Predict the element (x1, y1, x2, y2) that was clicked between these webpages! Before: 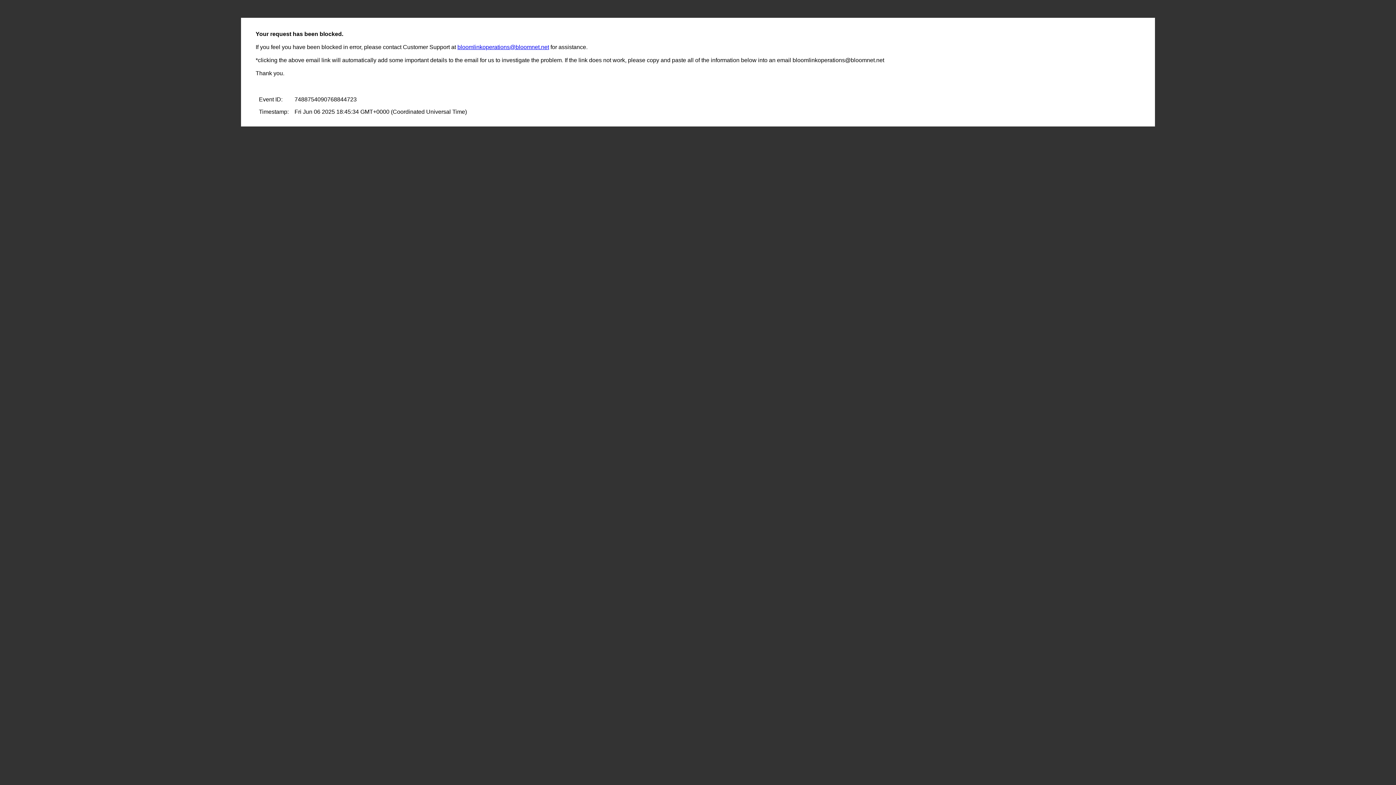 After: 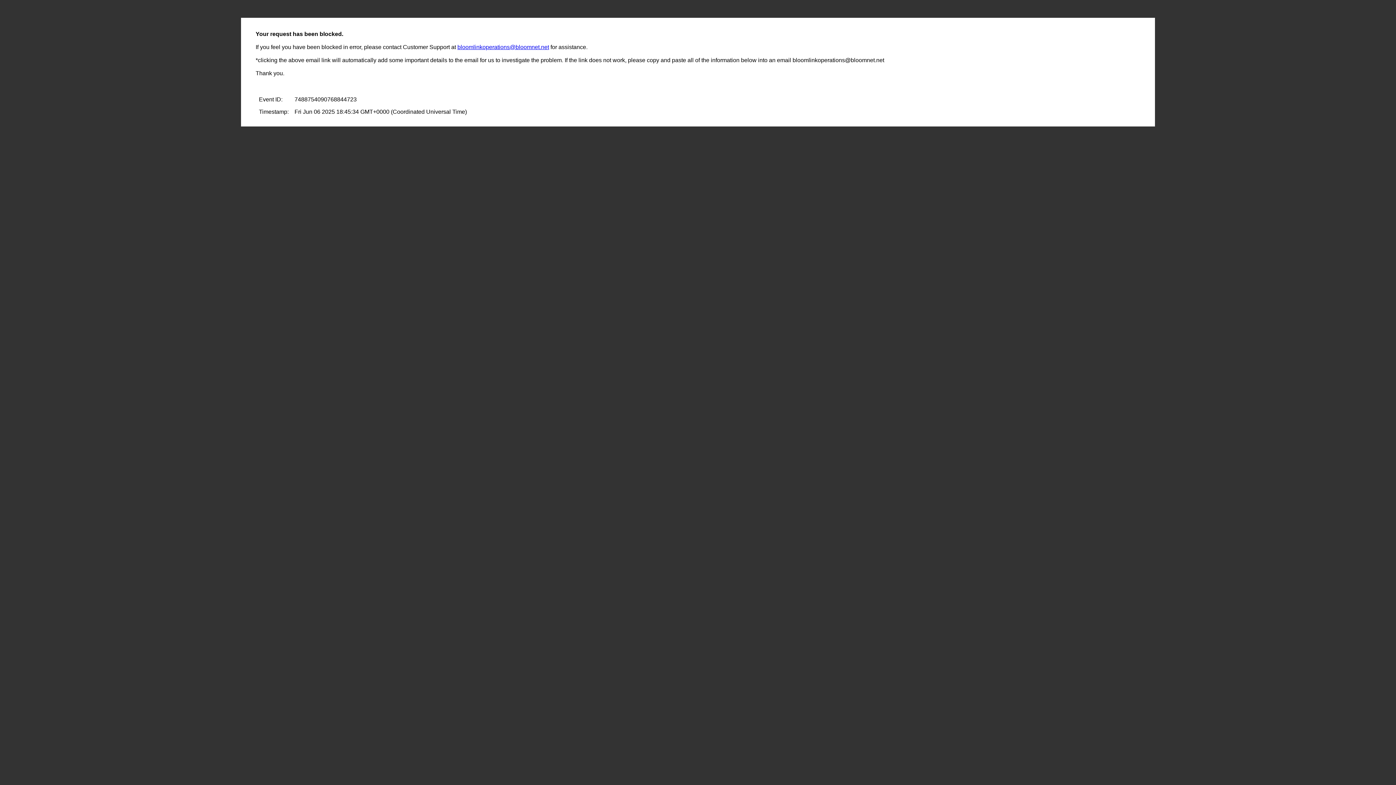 Action: bbox: (457, 44, 549, 50) label: bloomlinkoperations@bloomnet.net